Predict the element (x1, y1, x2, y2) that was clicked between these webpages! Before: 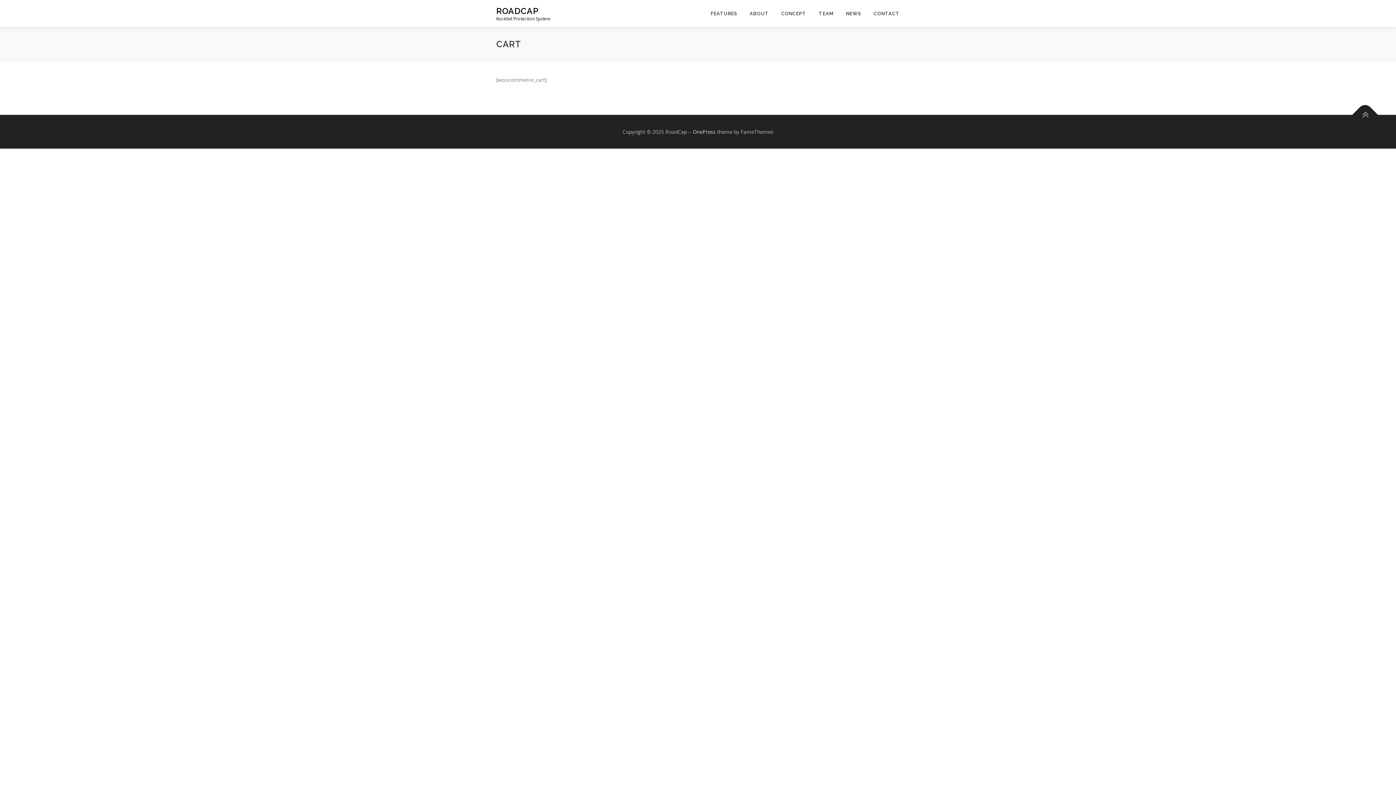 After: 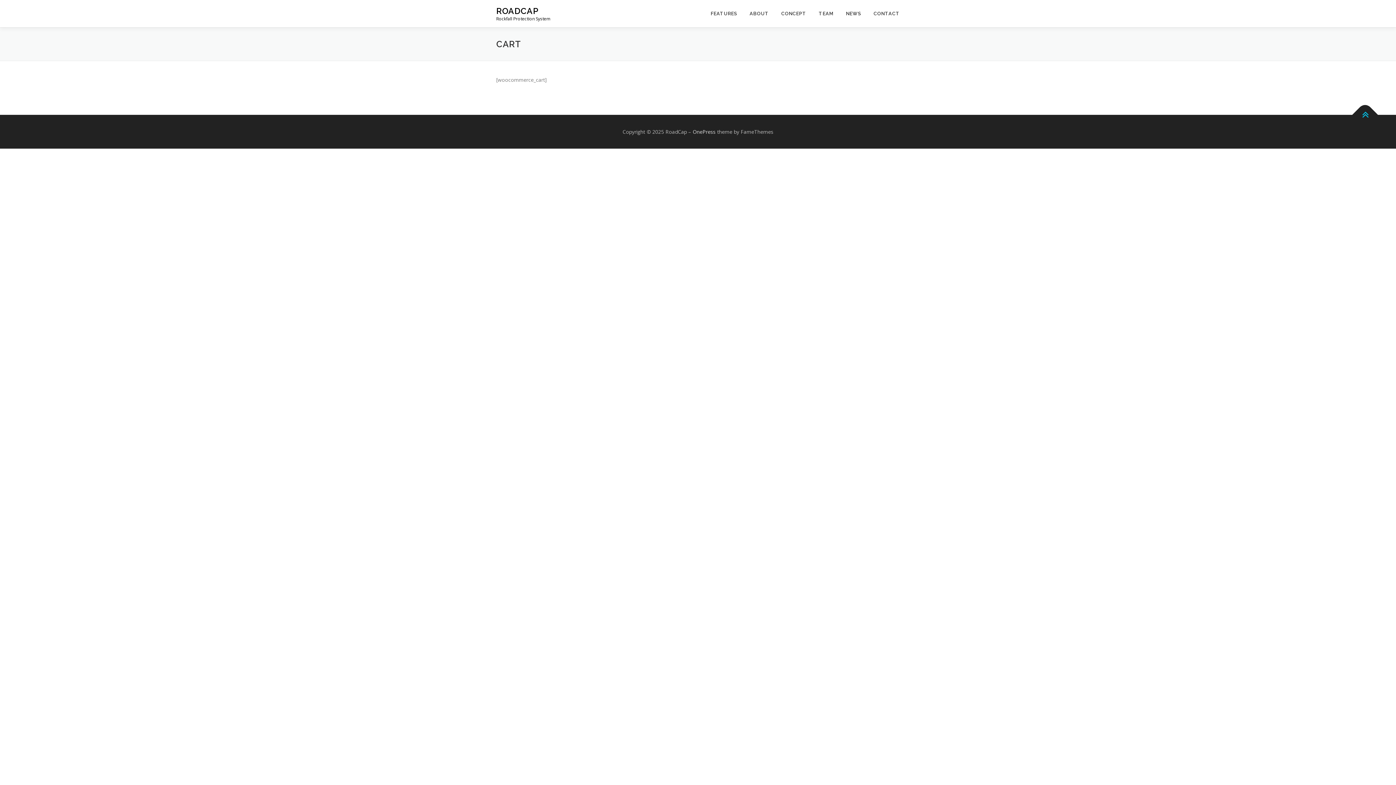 Action: bbox: (1352, 102, 1378, 127)